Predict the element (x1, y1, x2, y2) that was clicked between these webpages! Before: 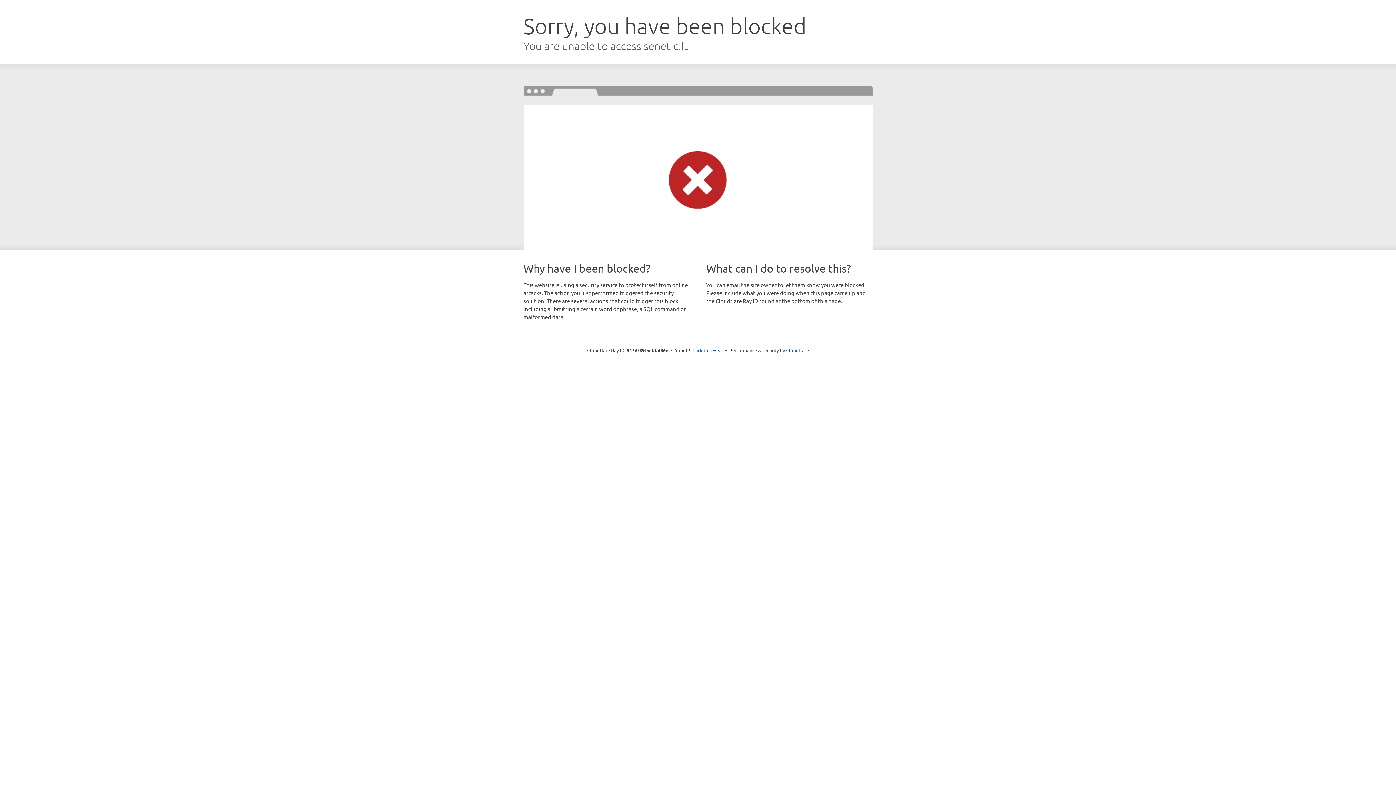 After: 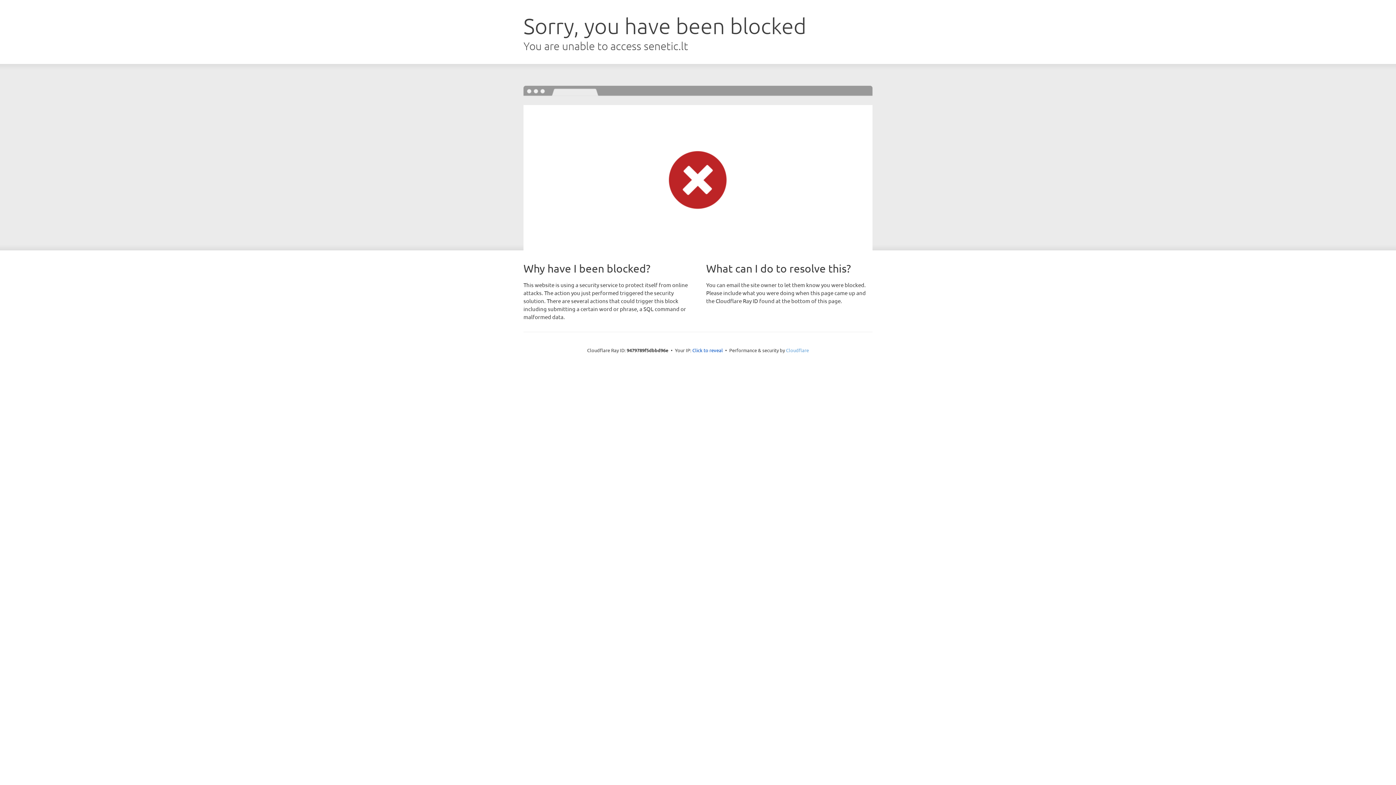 Action: bbox: (786, 347, 809, 353) label: Cloudflare